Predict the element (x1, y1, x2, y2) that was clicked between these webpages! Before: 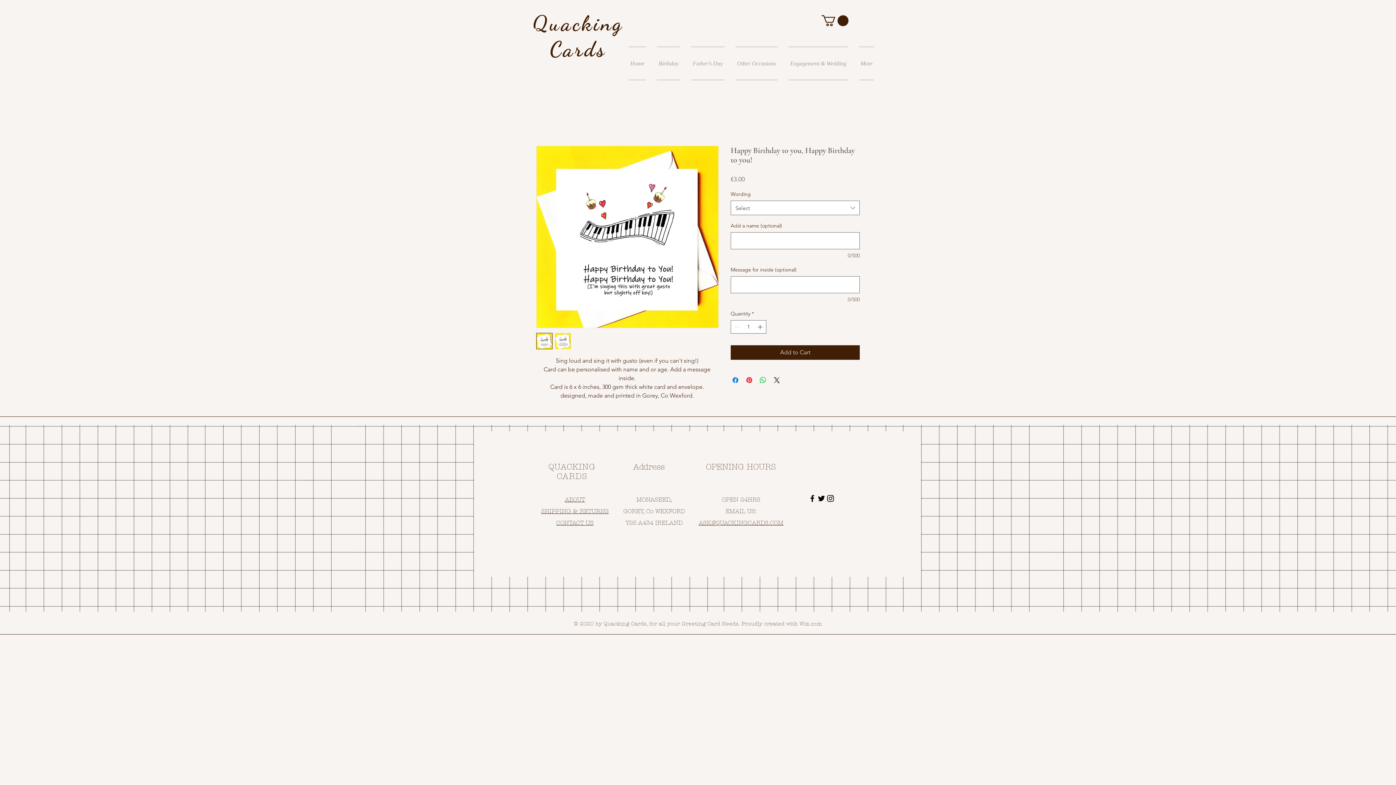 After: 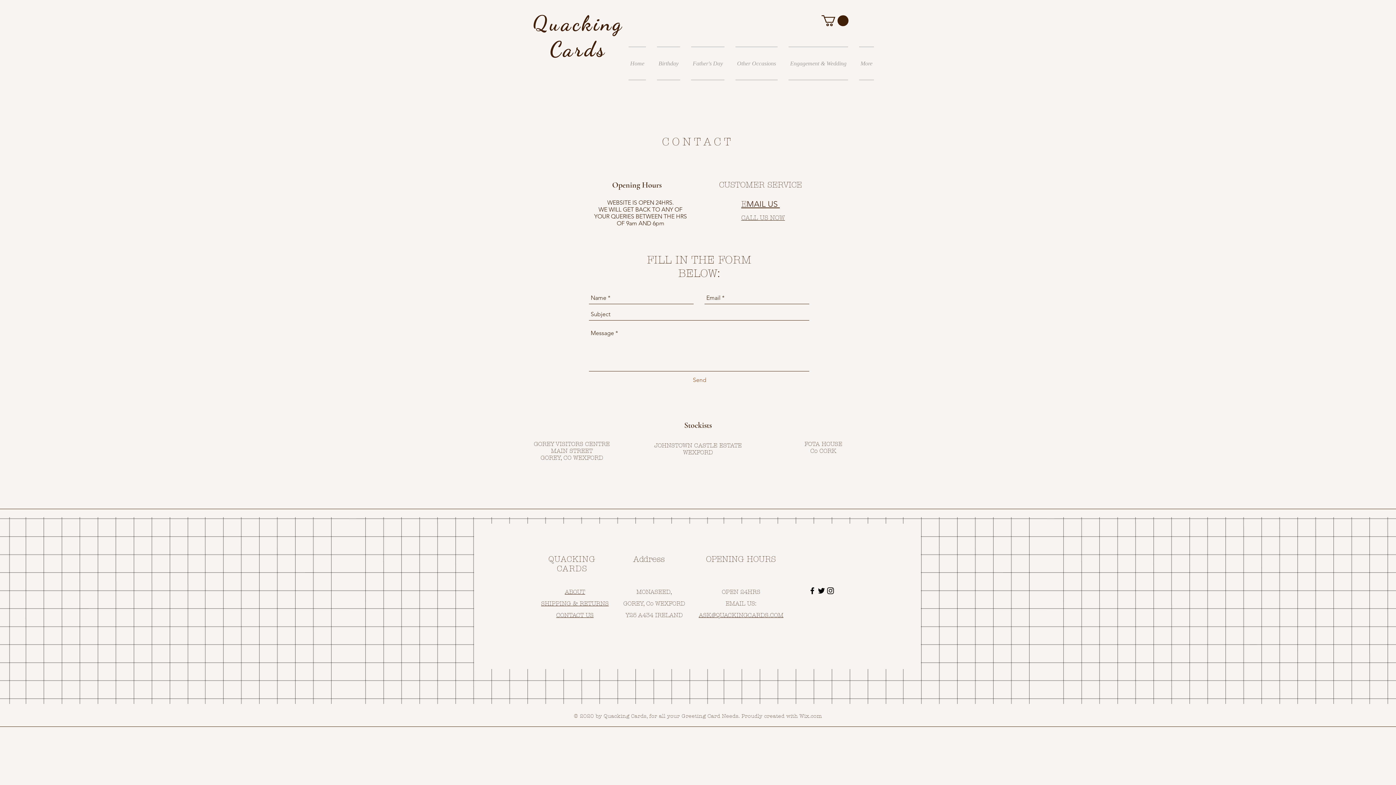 Action: bbox: (556, 519, 593, 526) label: CONTACT US